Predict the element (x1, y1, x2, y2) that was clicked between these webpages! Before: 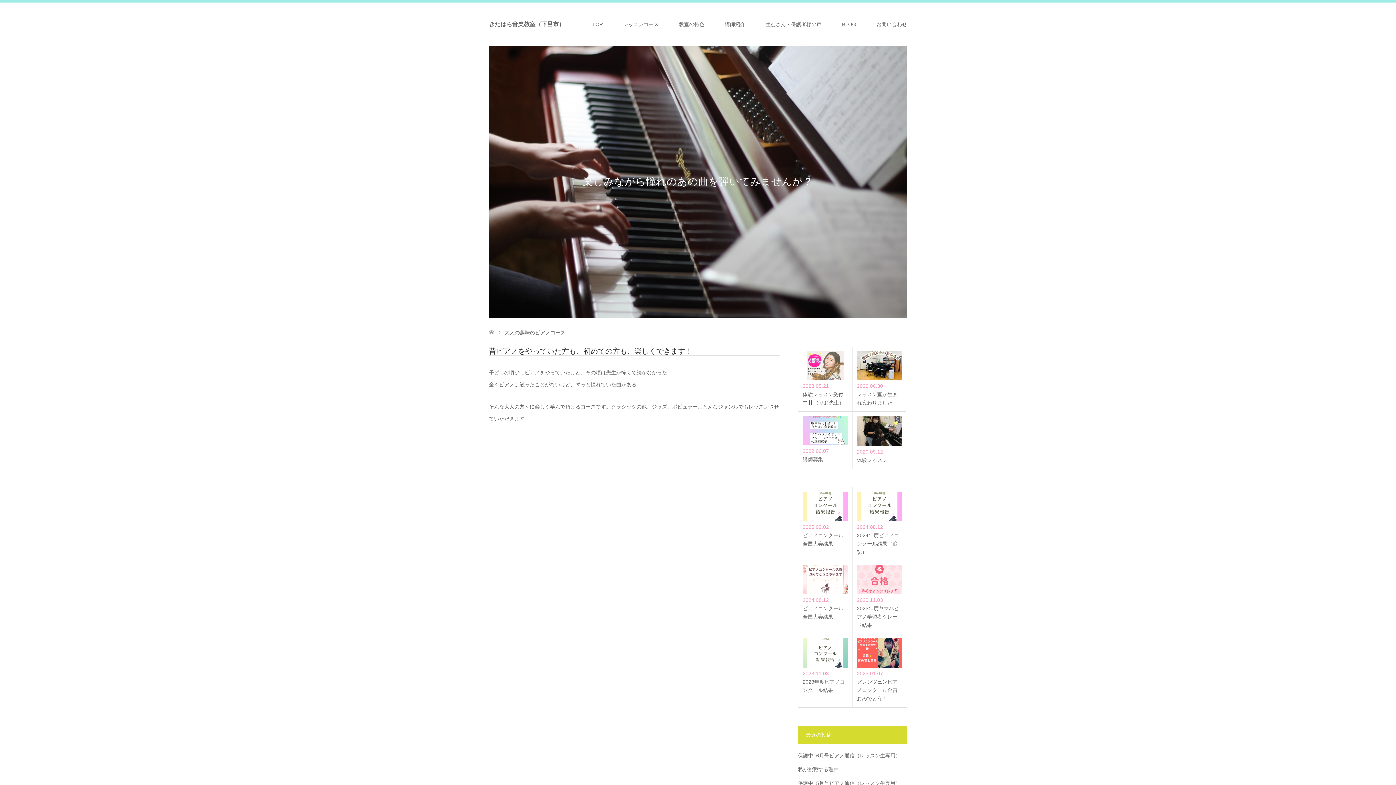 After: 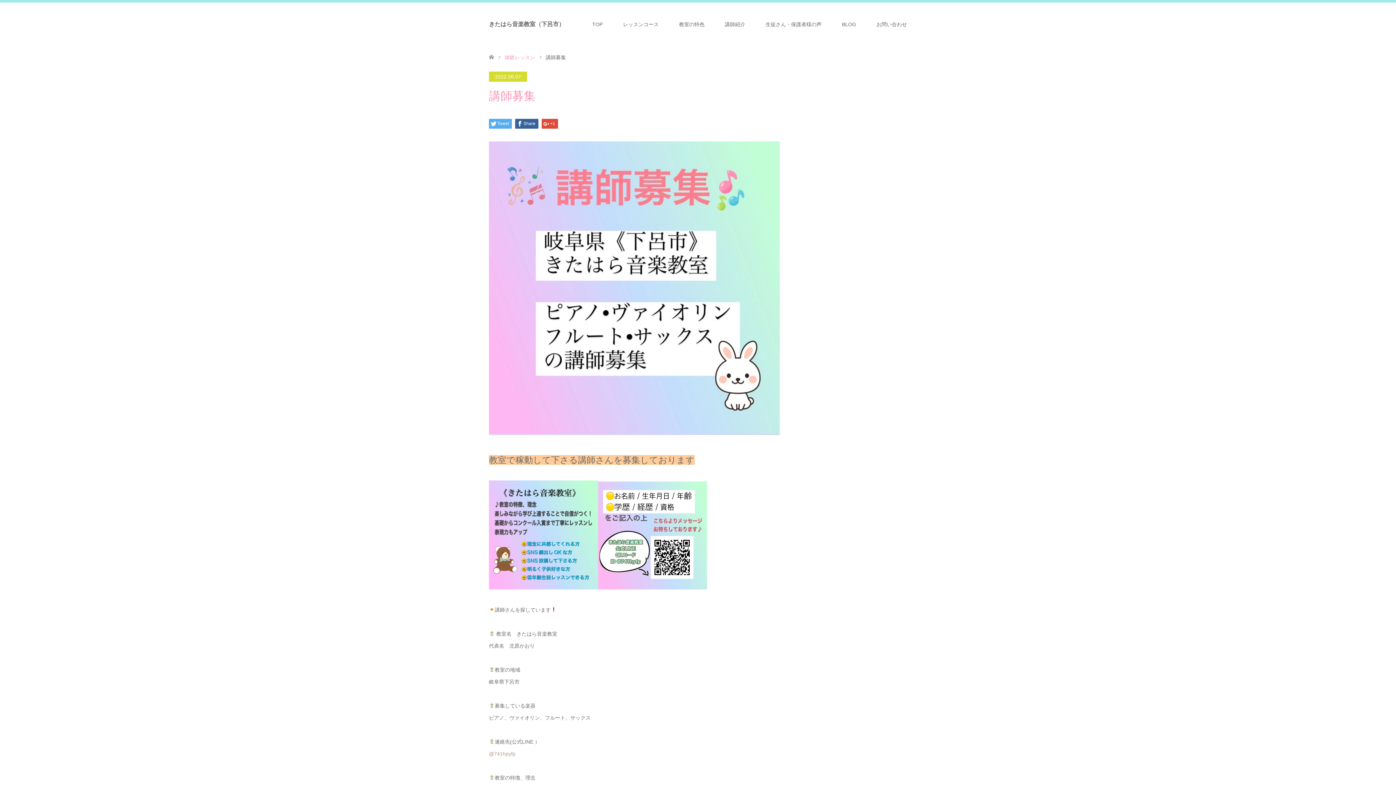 Action: label: 2022.06.07

講師募集 bbox: (802, 416, 848, 463)